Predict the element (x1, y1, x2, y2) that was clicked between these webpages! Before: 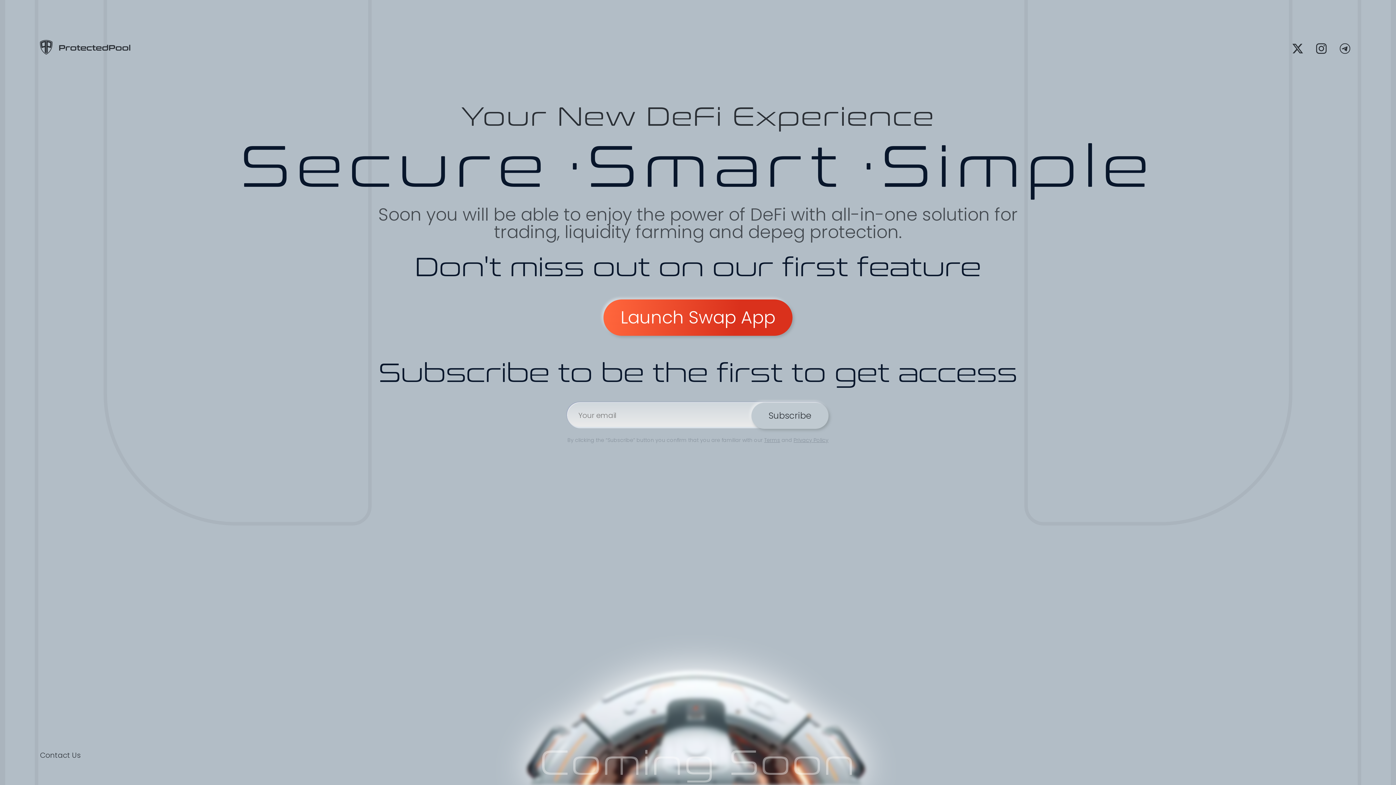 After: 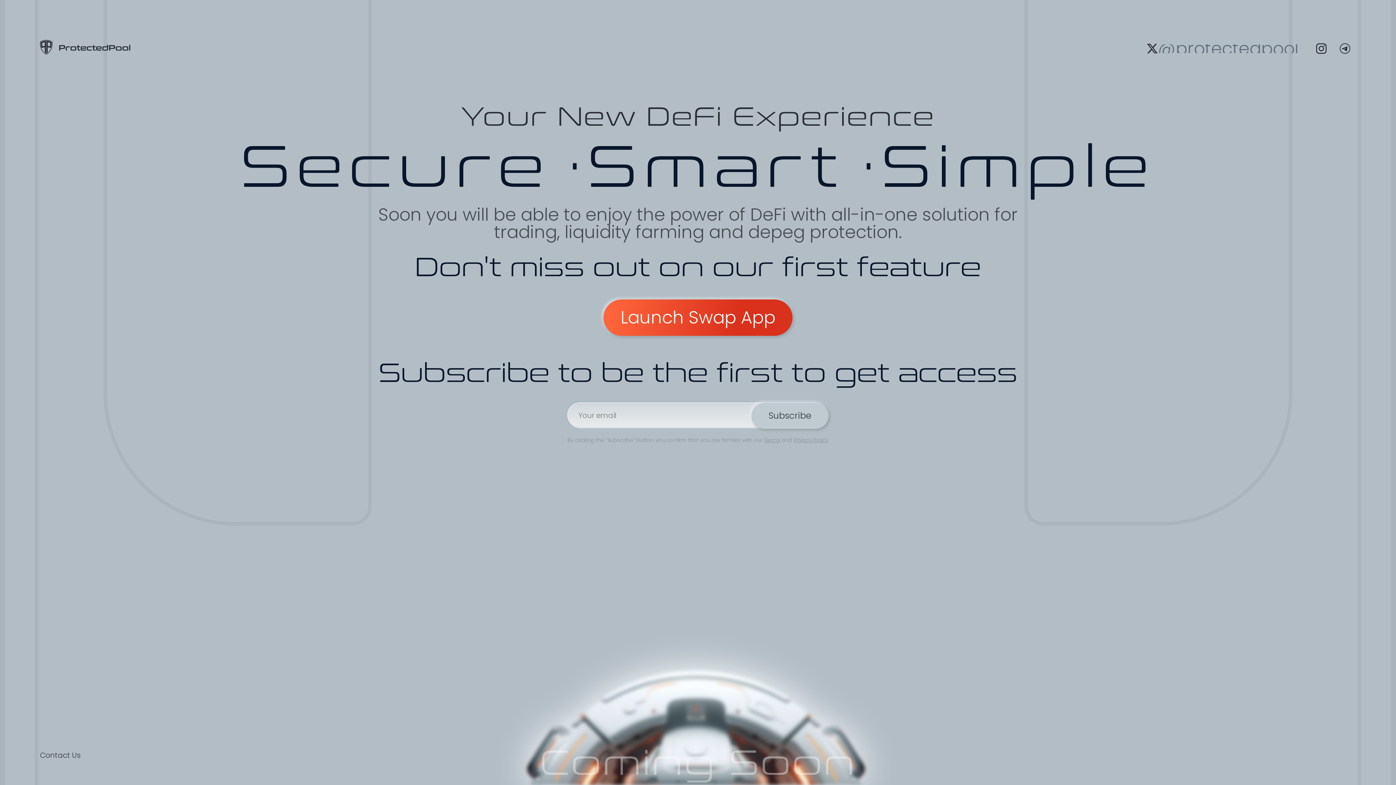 Action: bbox: (1289, 39, 1307, 57) label: @protectedpool